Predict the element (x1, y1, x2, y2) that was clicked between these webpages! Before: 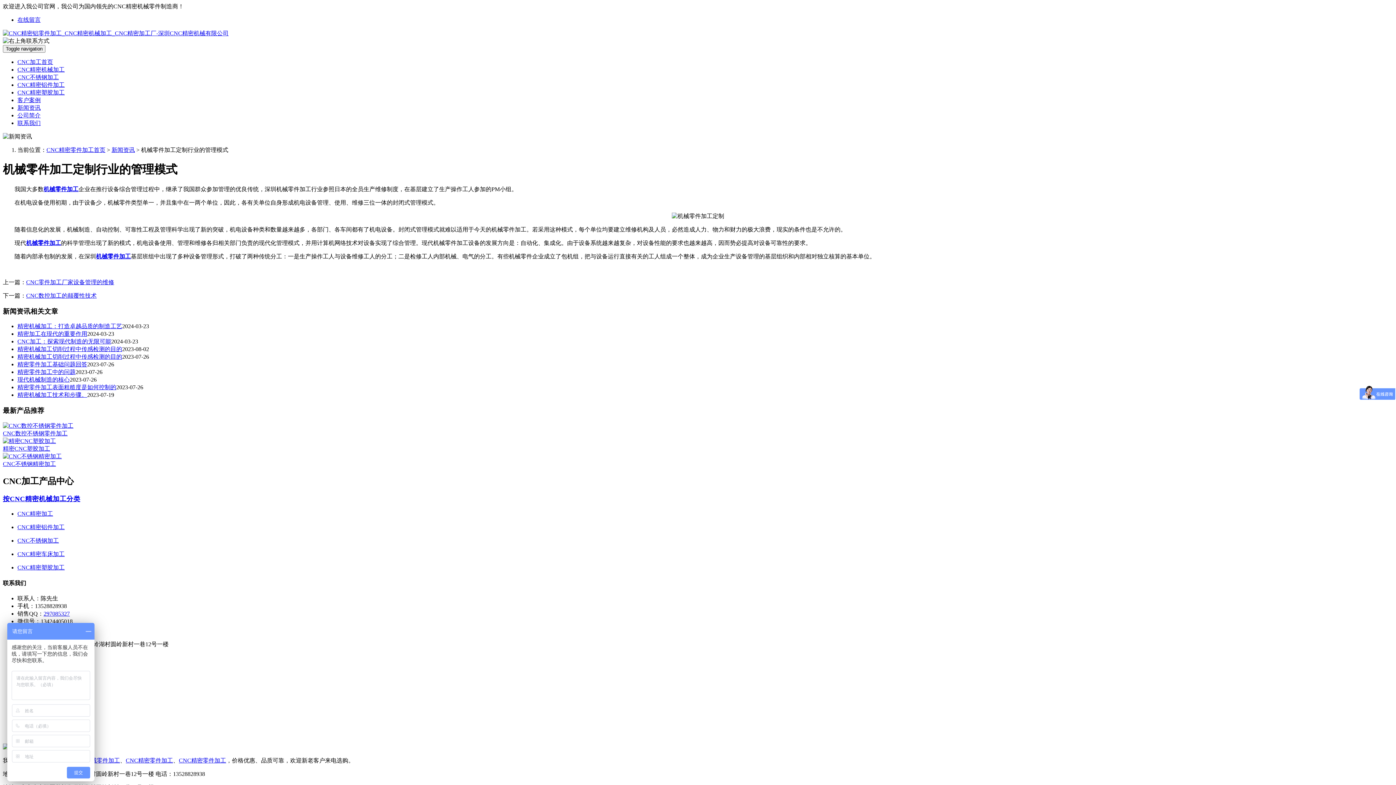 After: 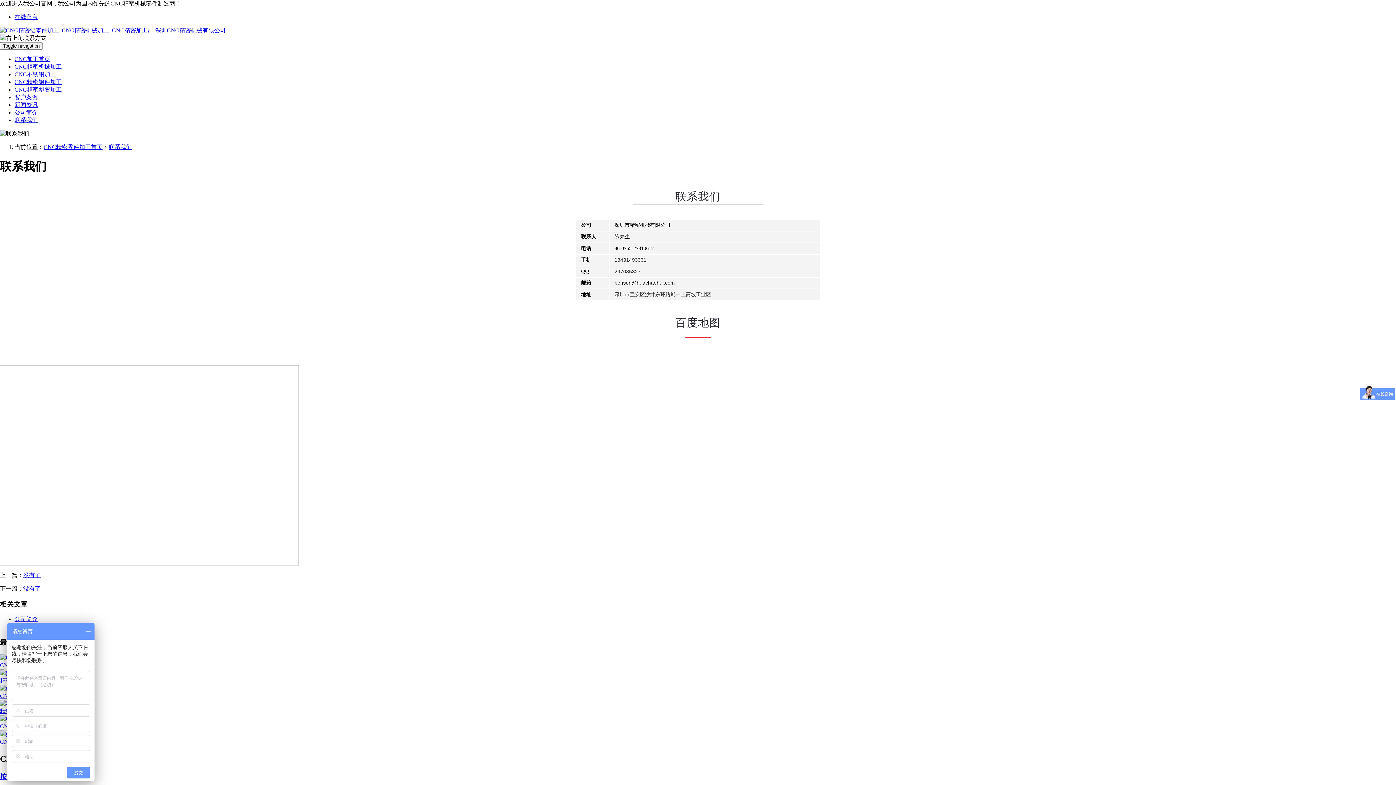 Action: bbox: (17, 120, 40, 126) label: 联系我们